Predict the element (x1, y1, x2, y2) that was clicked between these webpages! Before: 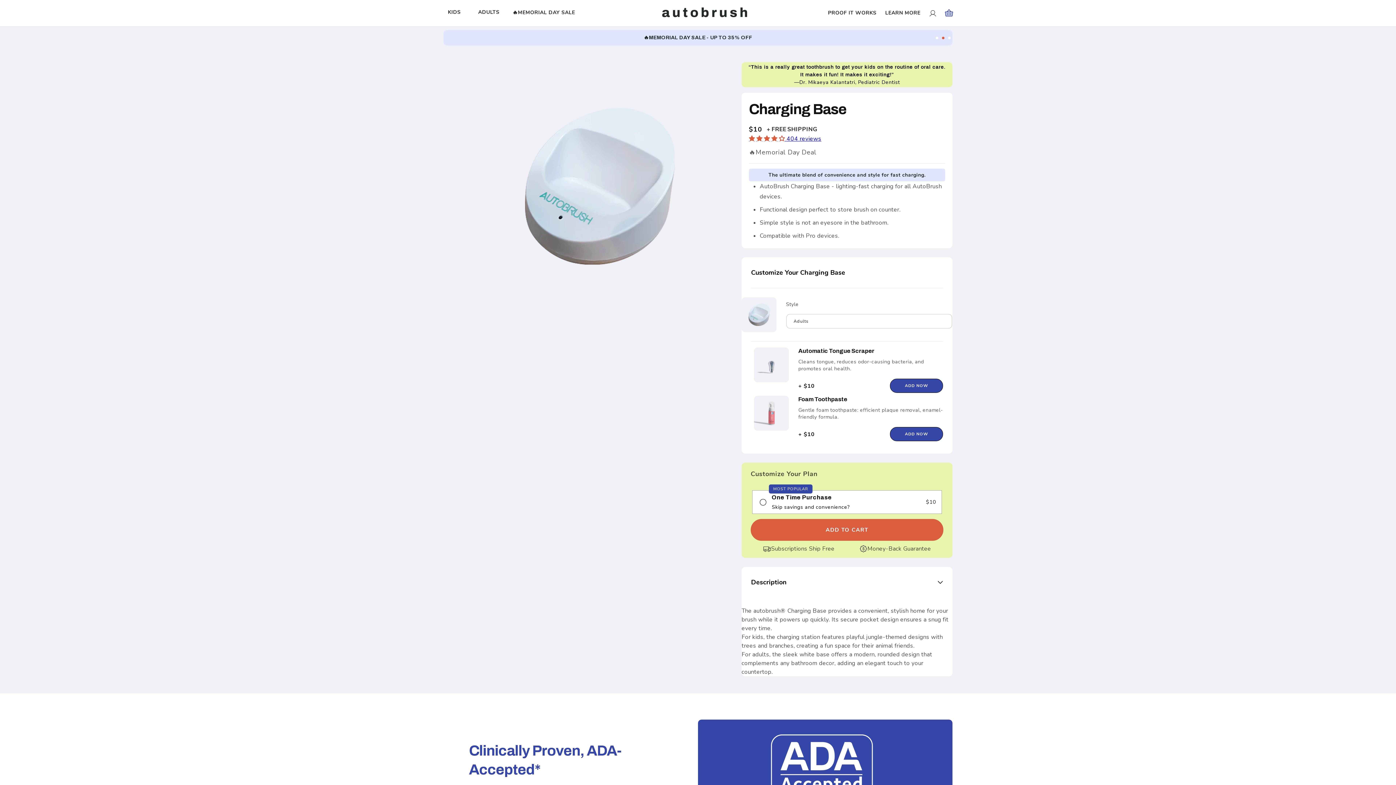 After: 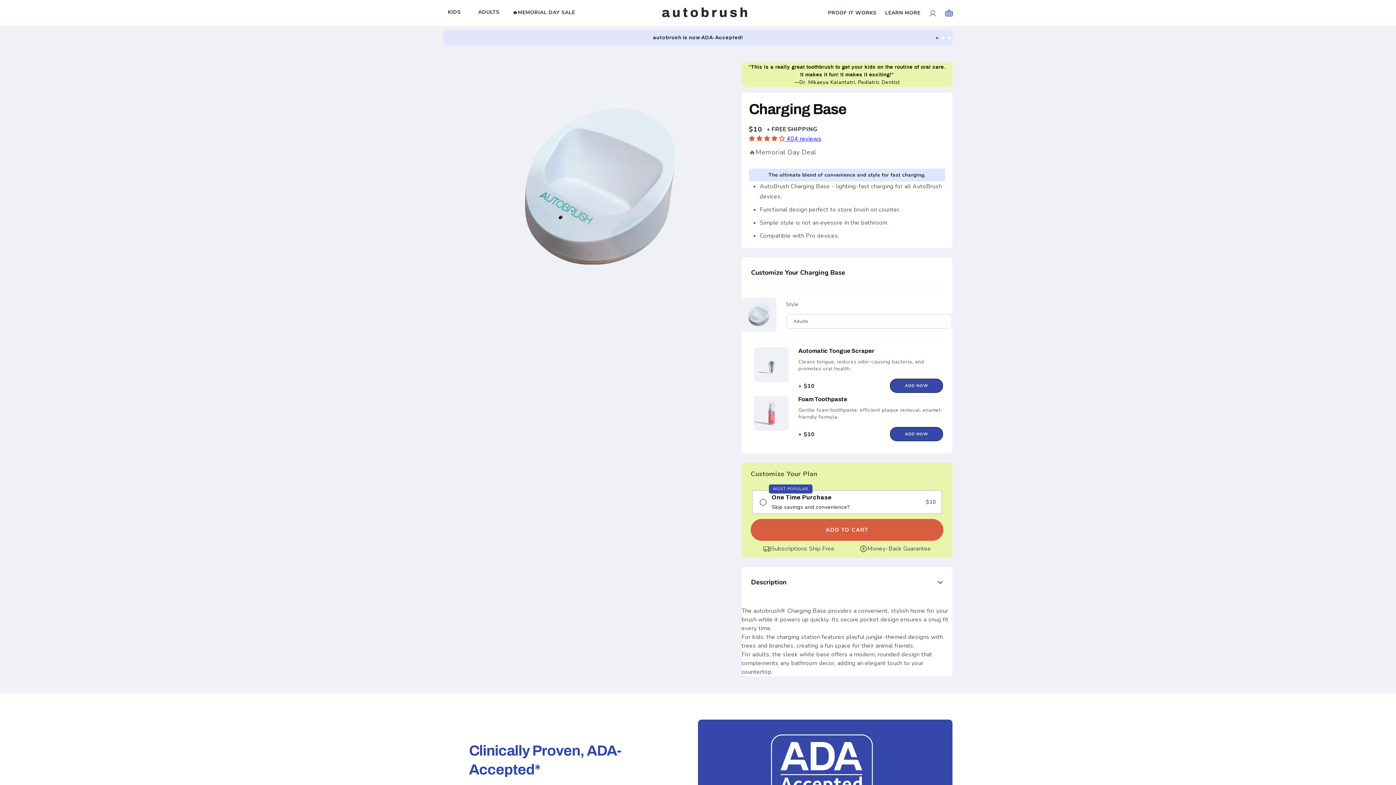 Action: bbox: (741, 257, 952, 288) label: Customize Your Charging Base